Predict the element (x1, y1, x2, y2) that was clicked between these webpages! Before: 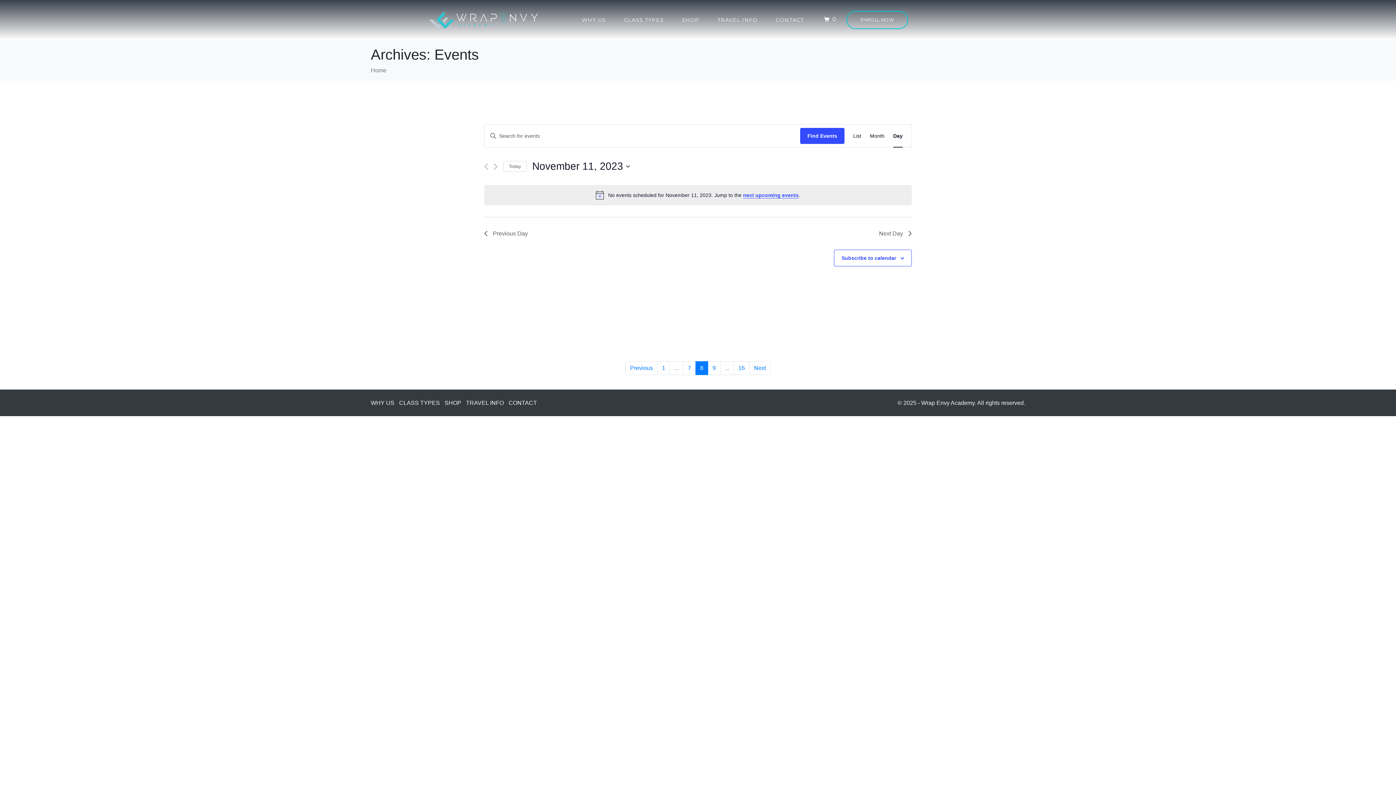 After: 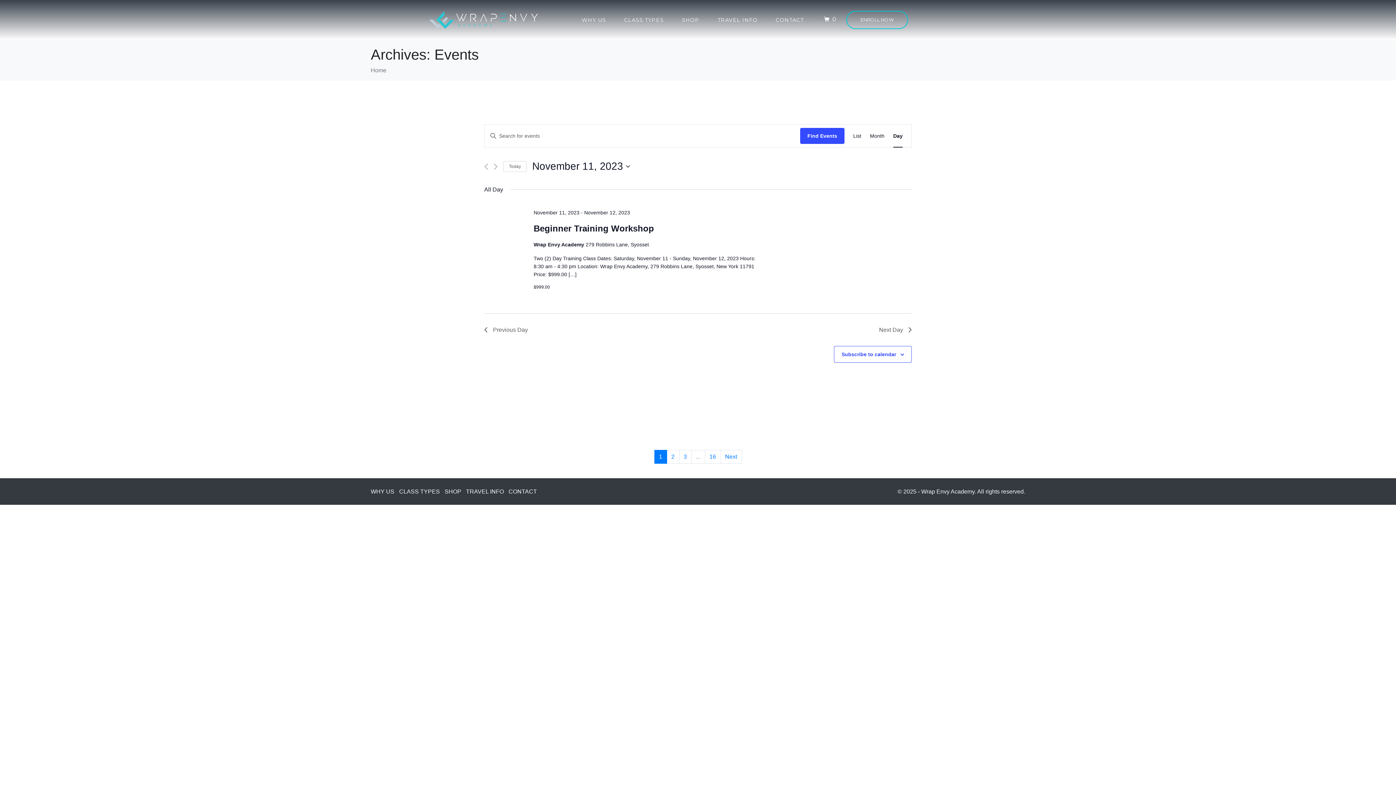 Action: bbox: (657, 361, 670, 375) label: 1